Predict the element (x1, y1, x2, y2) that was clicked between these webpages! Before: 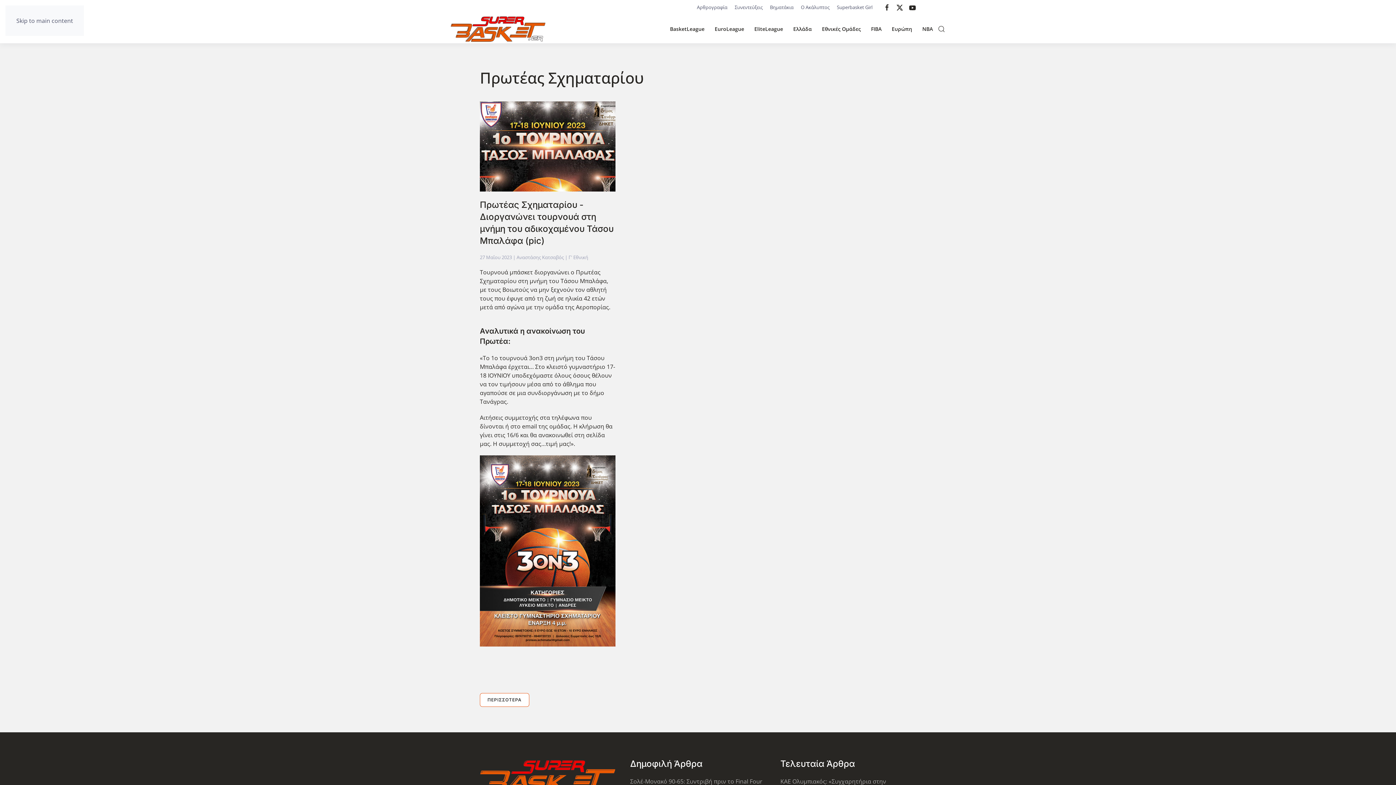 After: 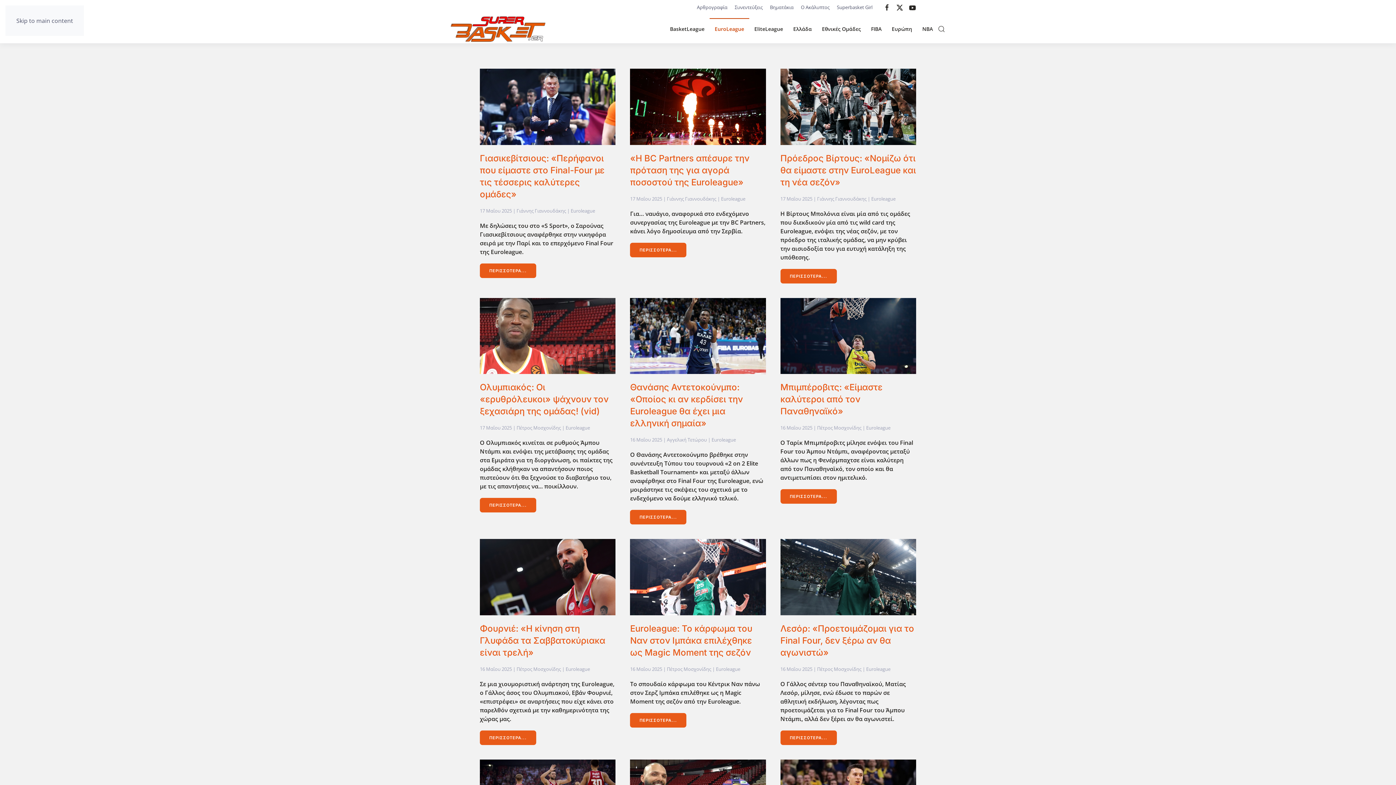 Action: label: EuroLeague bbox: (709, 18, 749, 39)